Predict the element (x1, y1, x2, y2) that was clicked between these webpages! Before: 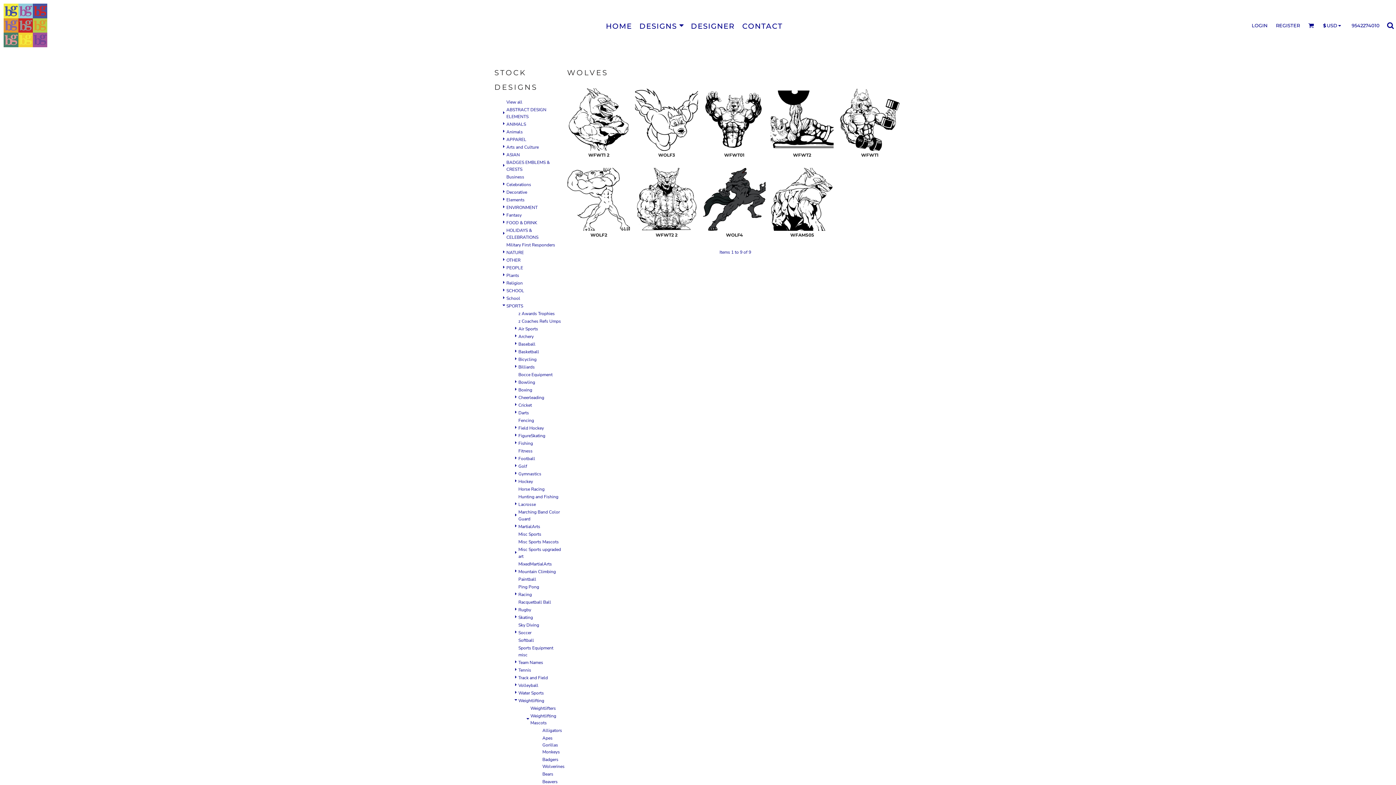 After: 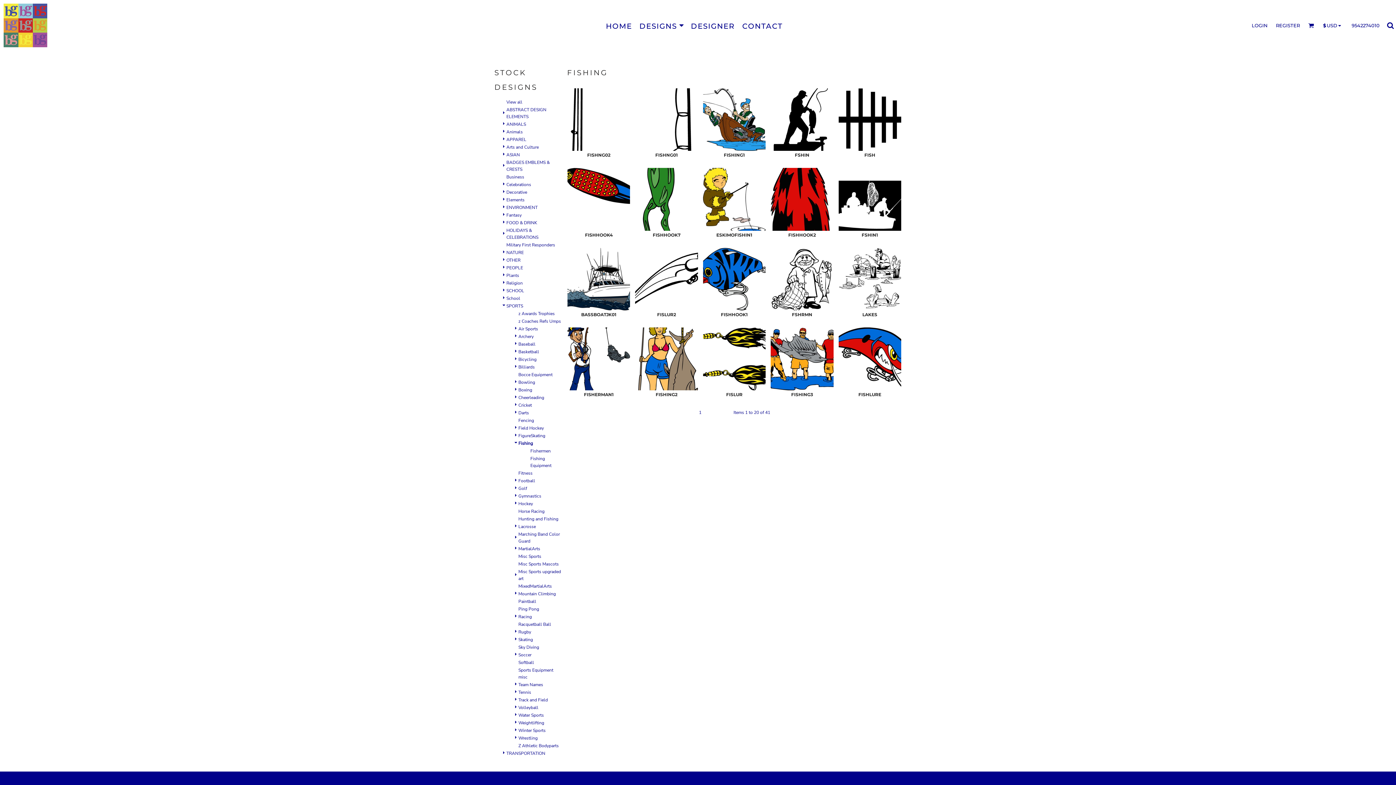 Action: label: Fishing bbox: (518, 440, 533, 446)